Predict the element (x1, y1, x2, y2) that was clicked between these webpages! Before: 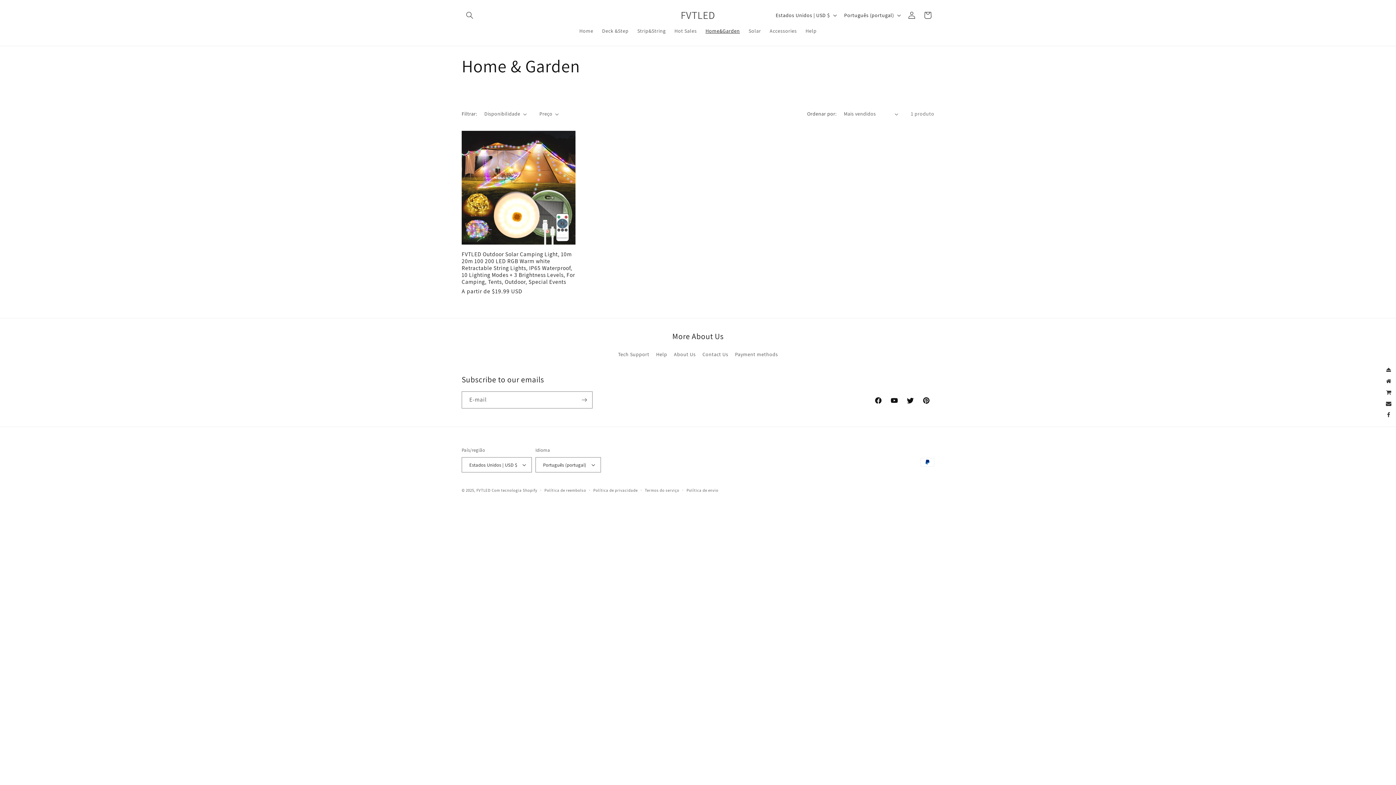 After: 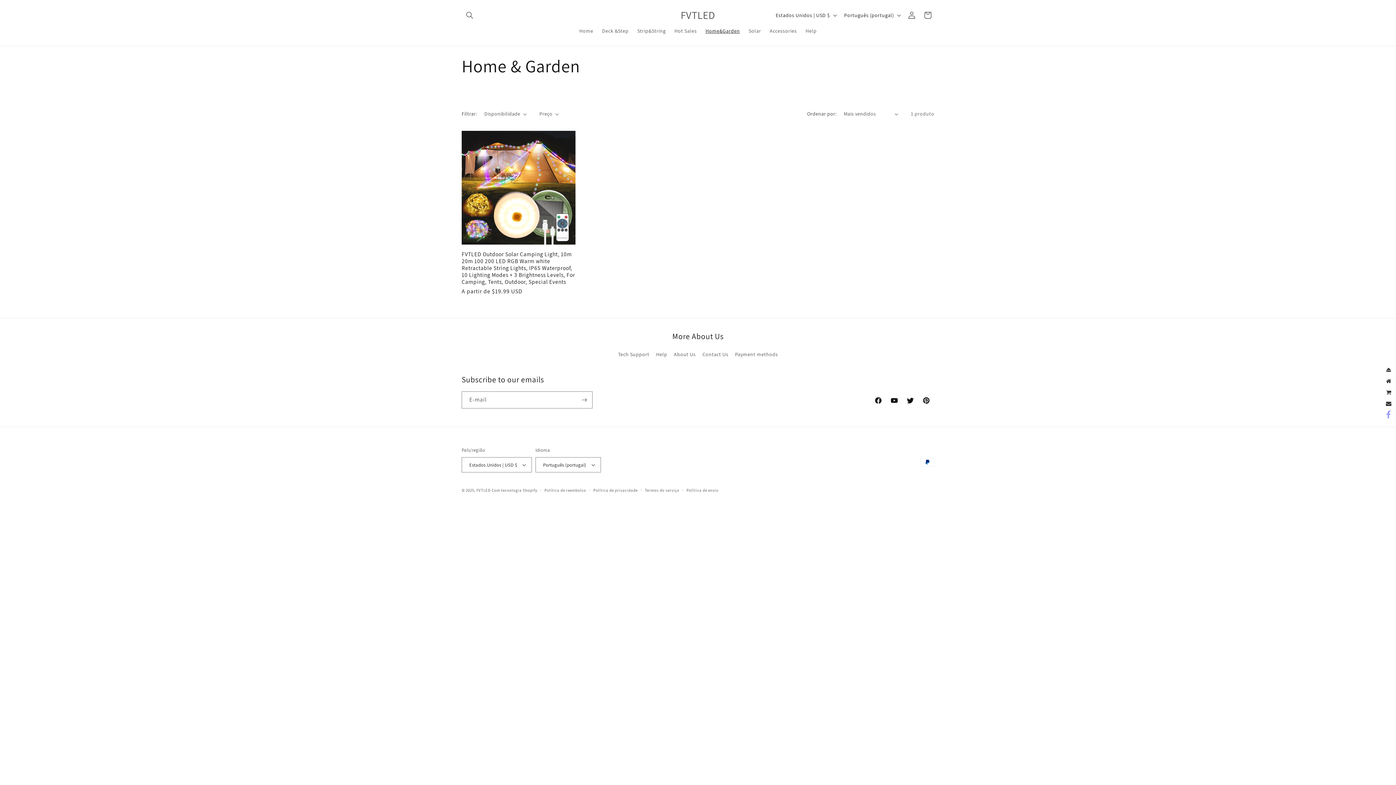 Action: bbox: (1383, 409, 1394, 420)